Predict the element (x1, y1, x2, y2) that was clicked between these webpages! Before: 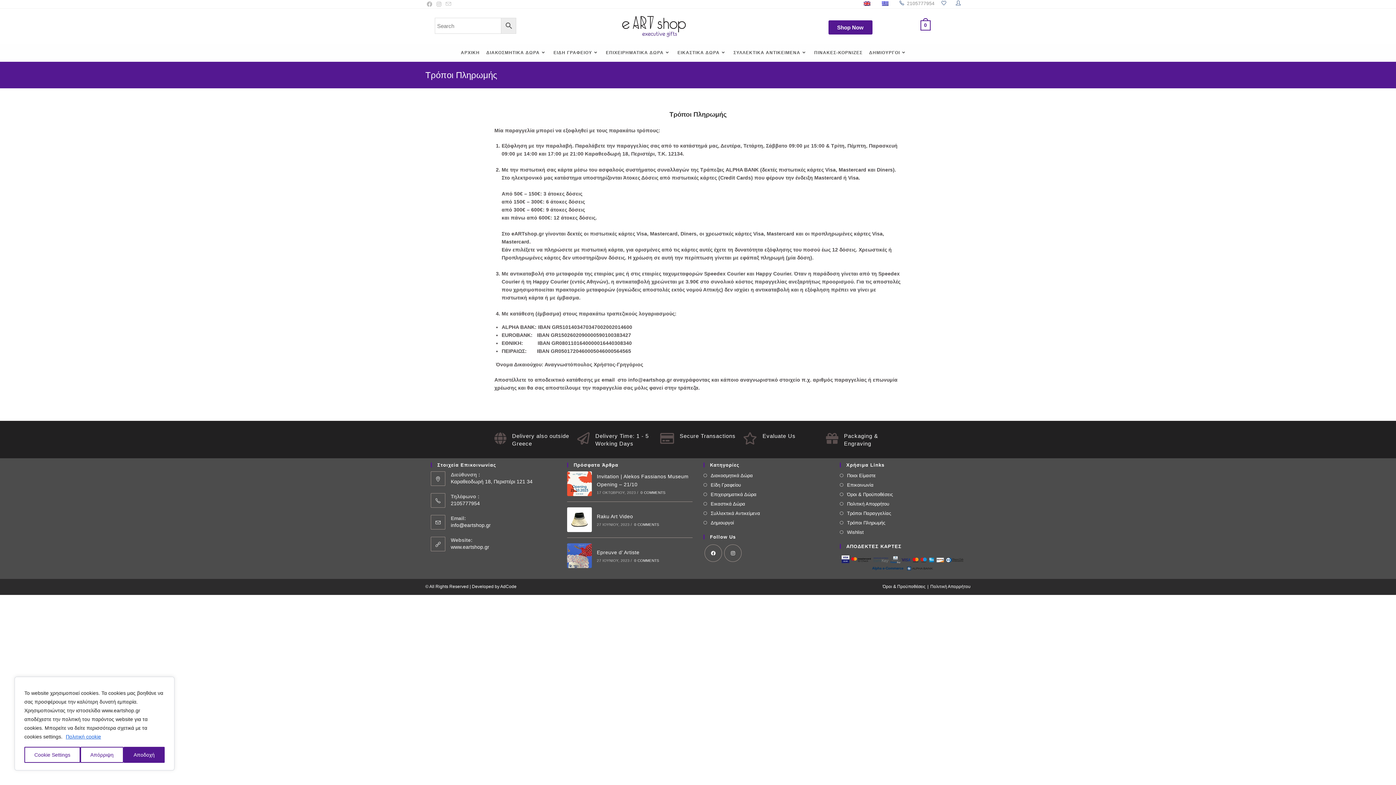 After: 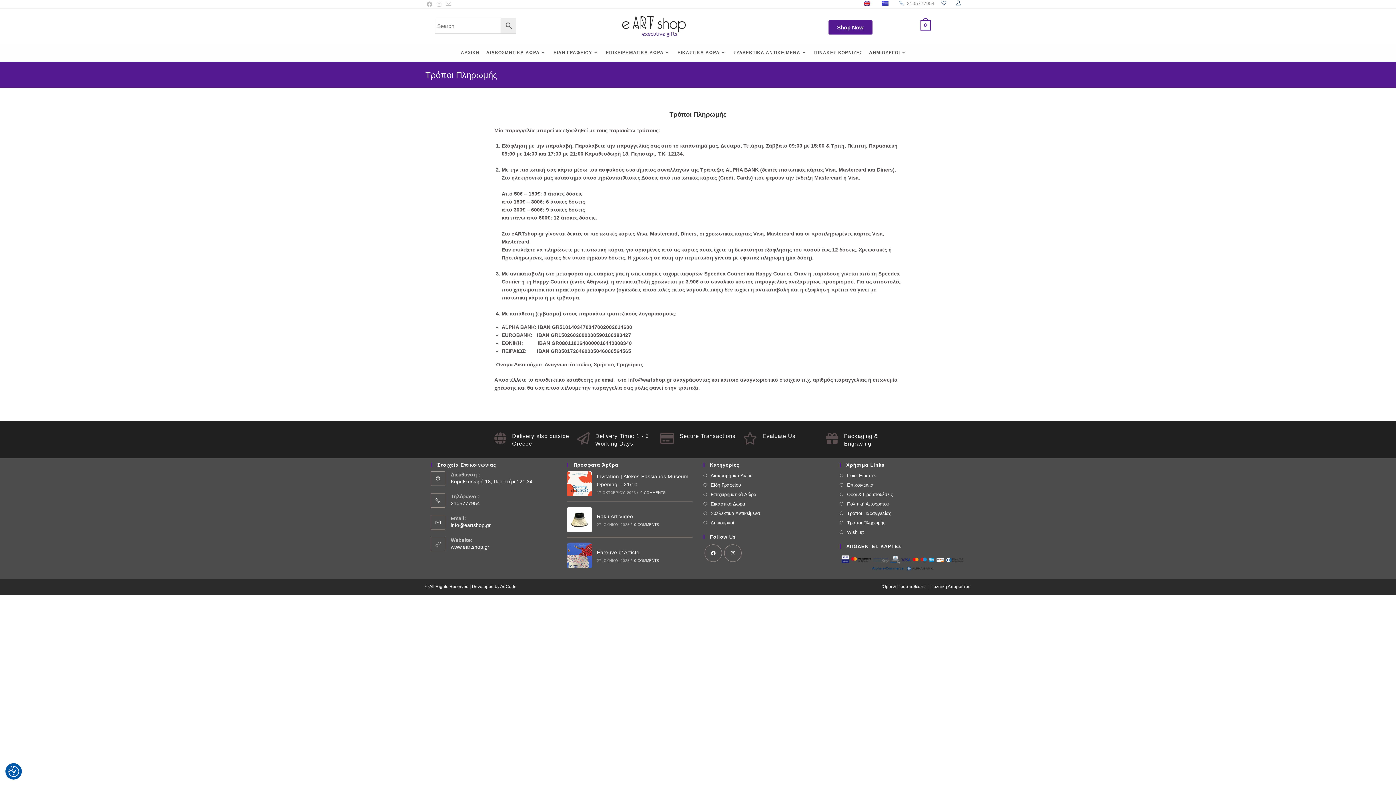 Action: label: Αποδοχή bbox: (123, 747, 164, 763)